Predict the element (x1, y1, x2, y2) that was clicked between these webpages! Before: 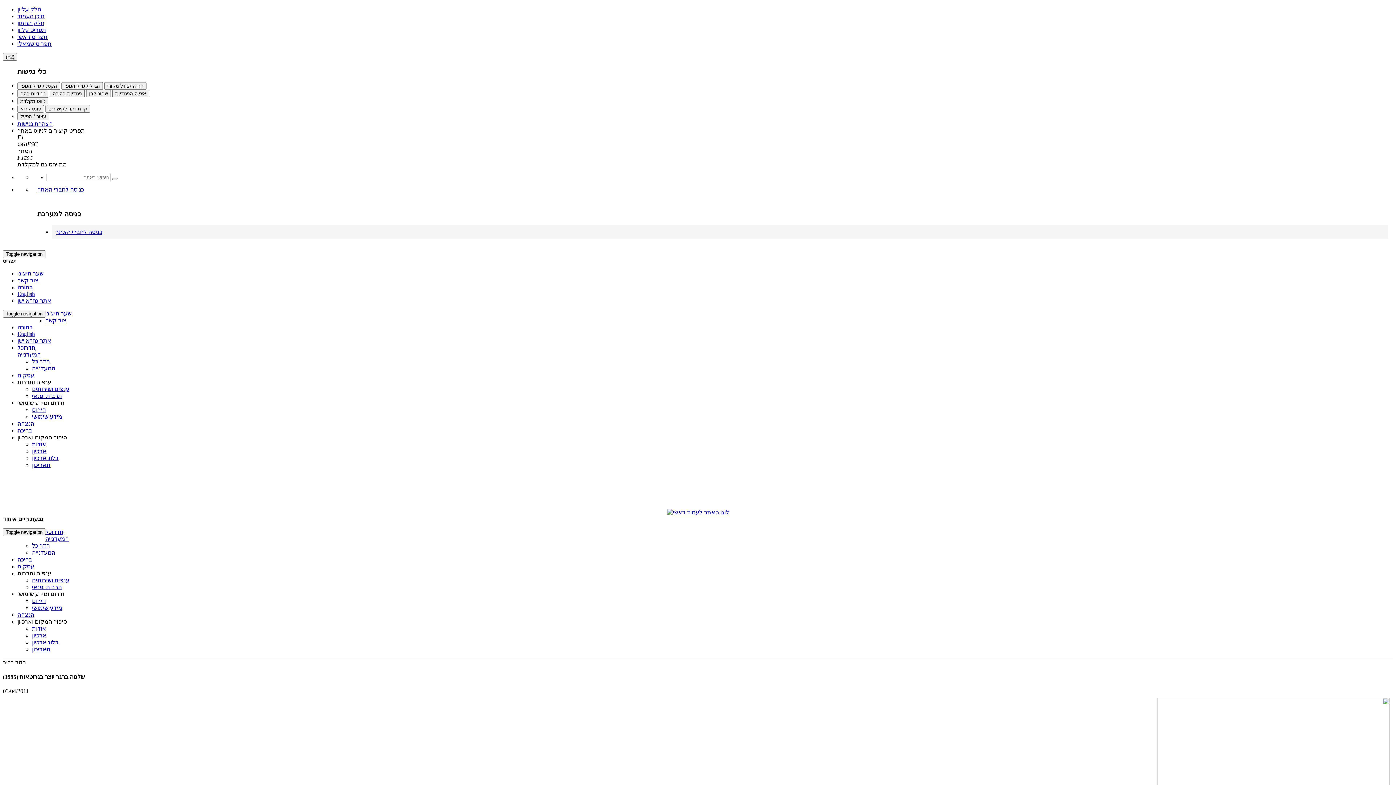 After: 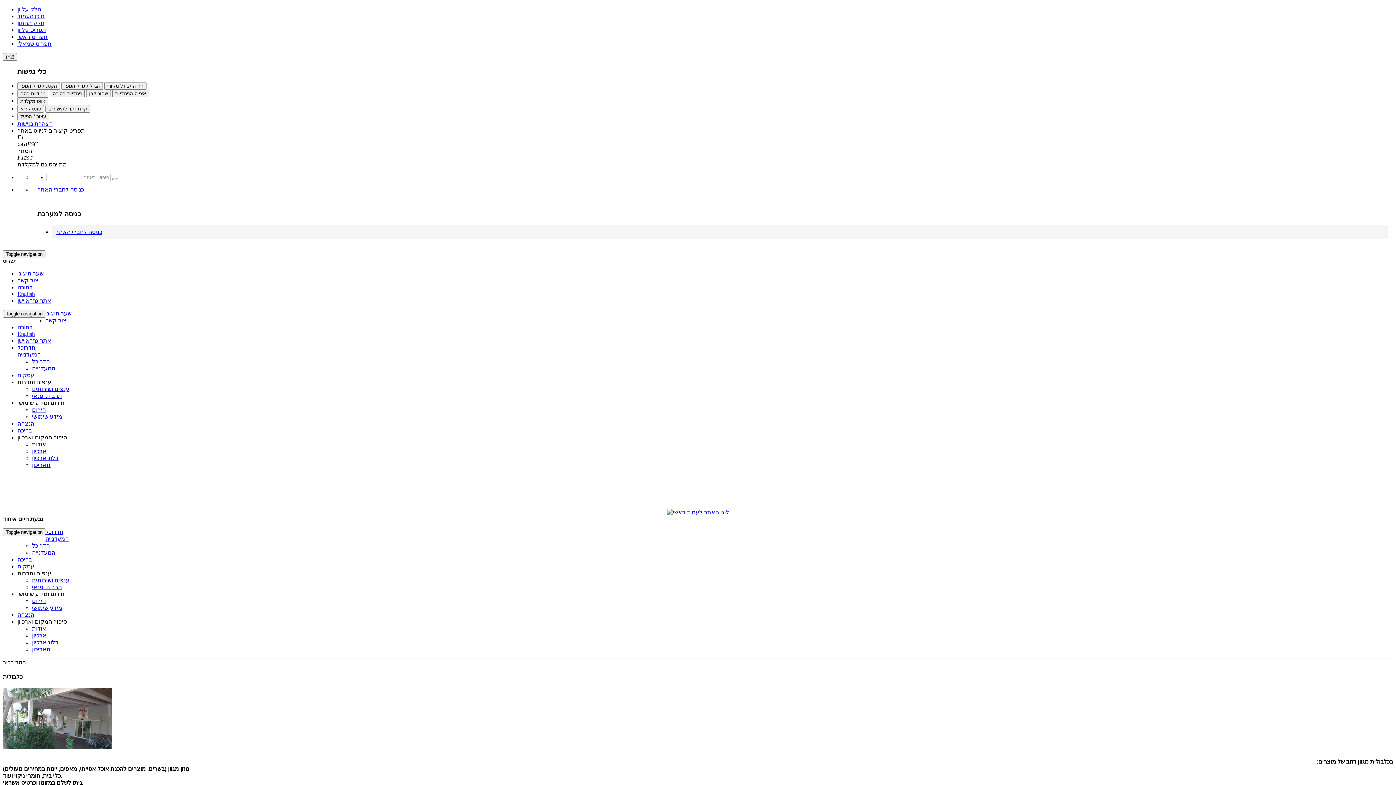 Action: bbox: (2, 489, 1393, 496) label: כלבולית